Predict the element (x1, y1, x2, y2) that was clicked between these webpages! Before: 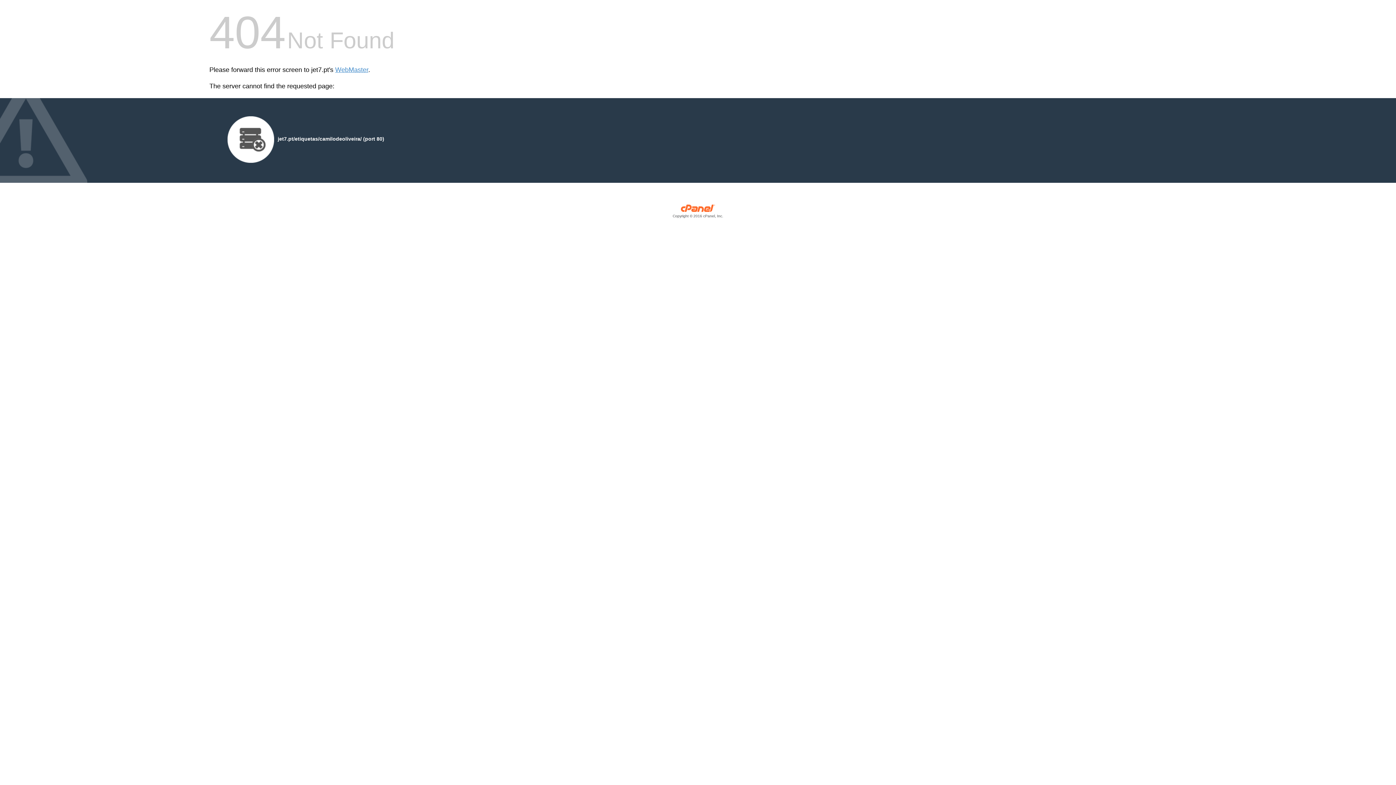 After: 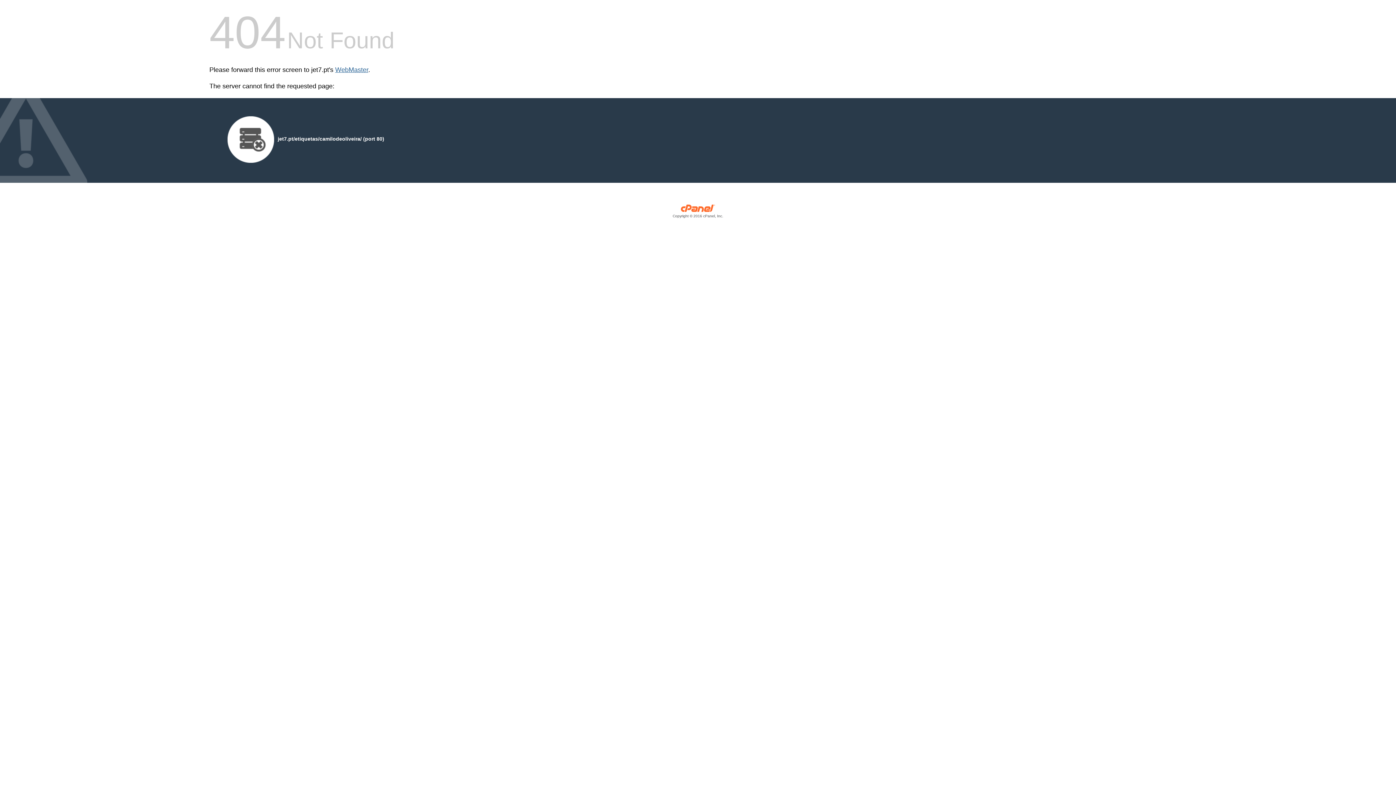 Action: bbox: (335, 66, 368, 73) label: WebMaster